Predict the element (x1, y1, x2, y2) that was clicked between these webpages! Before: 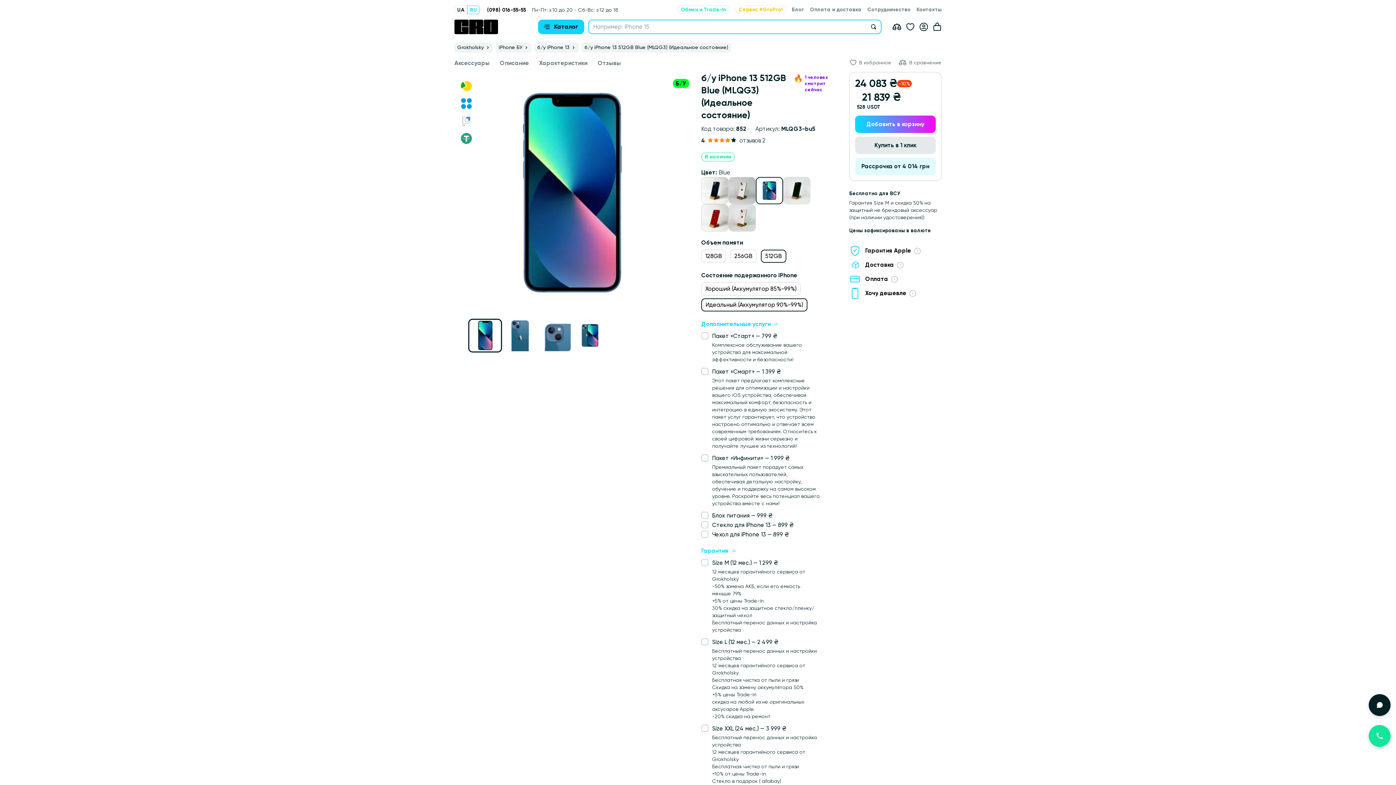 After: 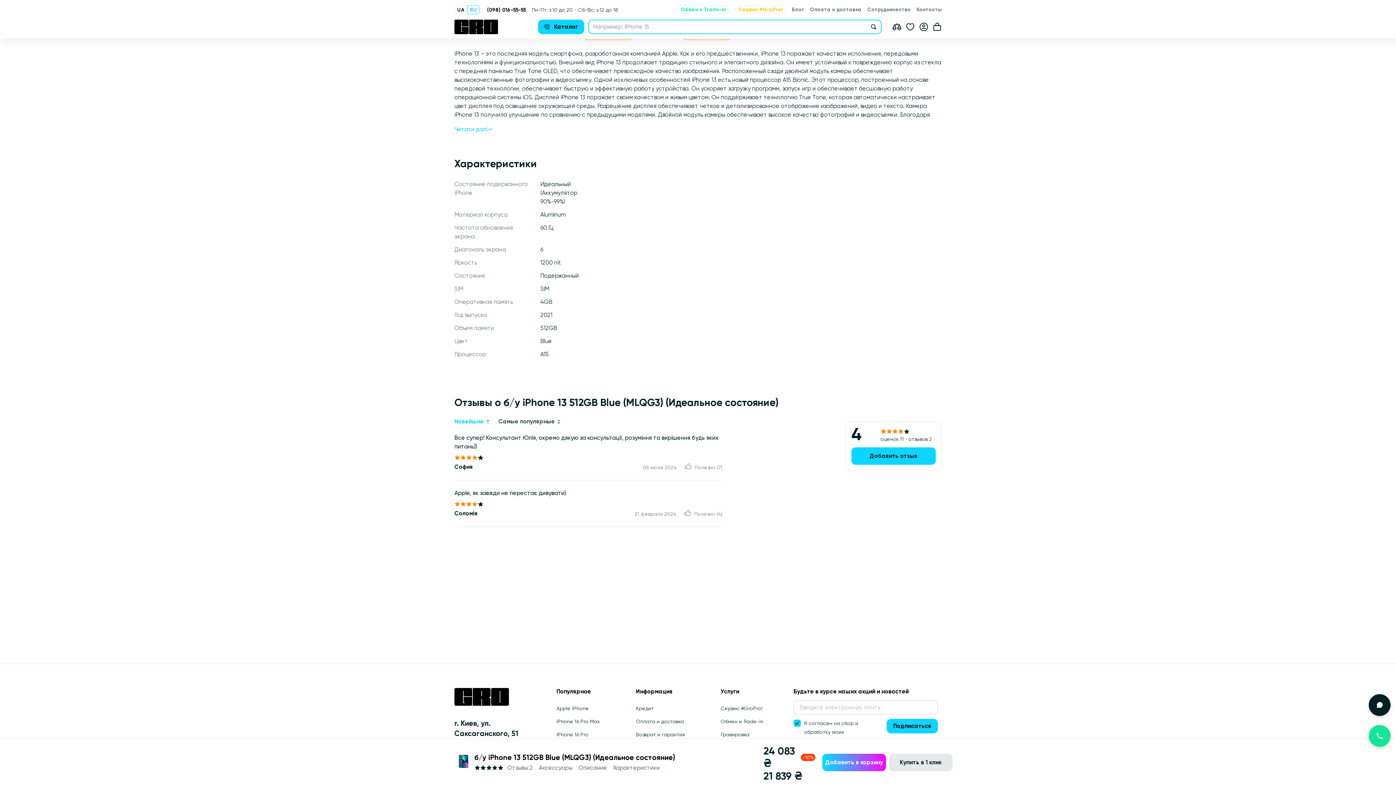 Action: bbox: (500, 59, 529, 66) label: Описание